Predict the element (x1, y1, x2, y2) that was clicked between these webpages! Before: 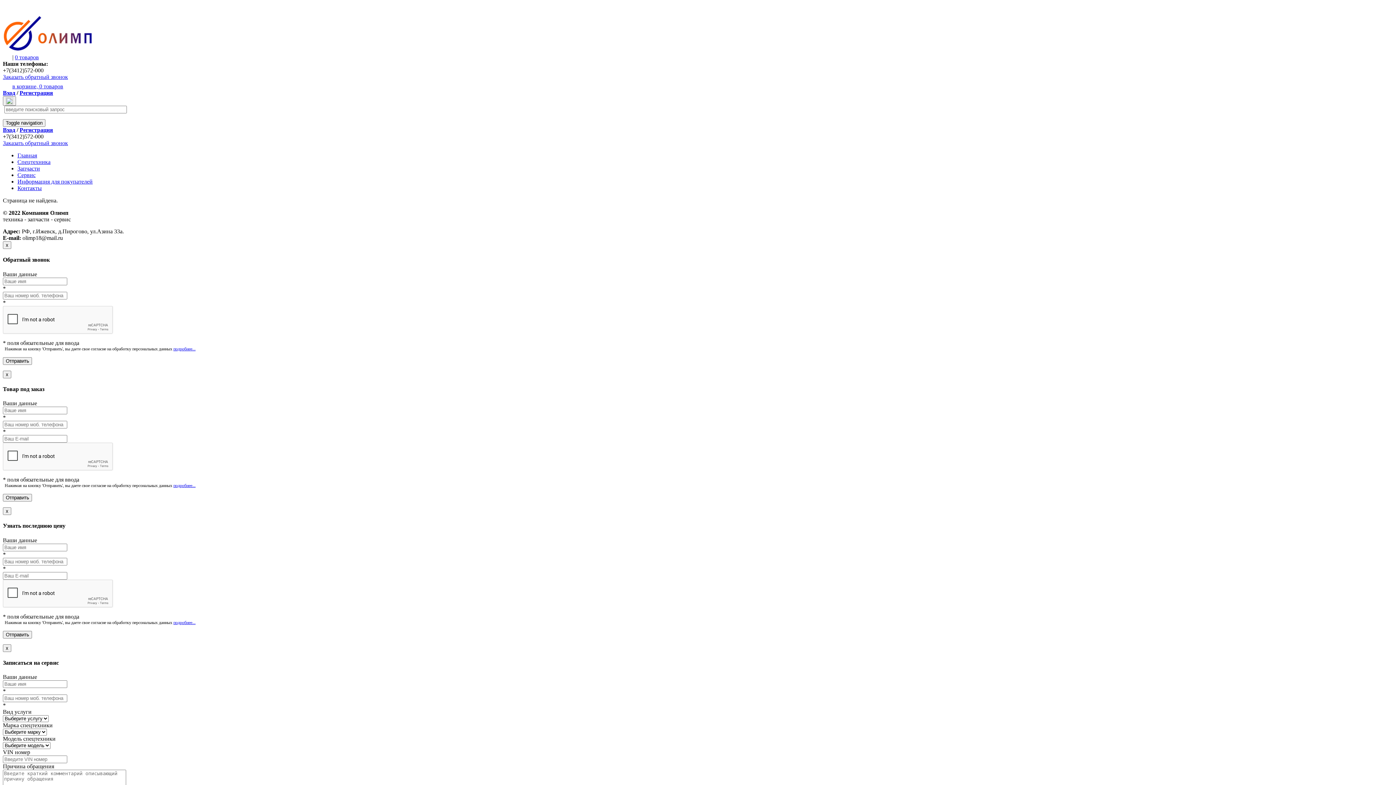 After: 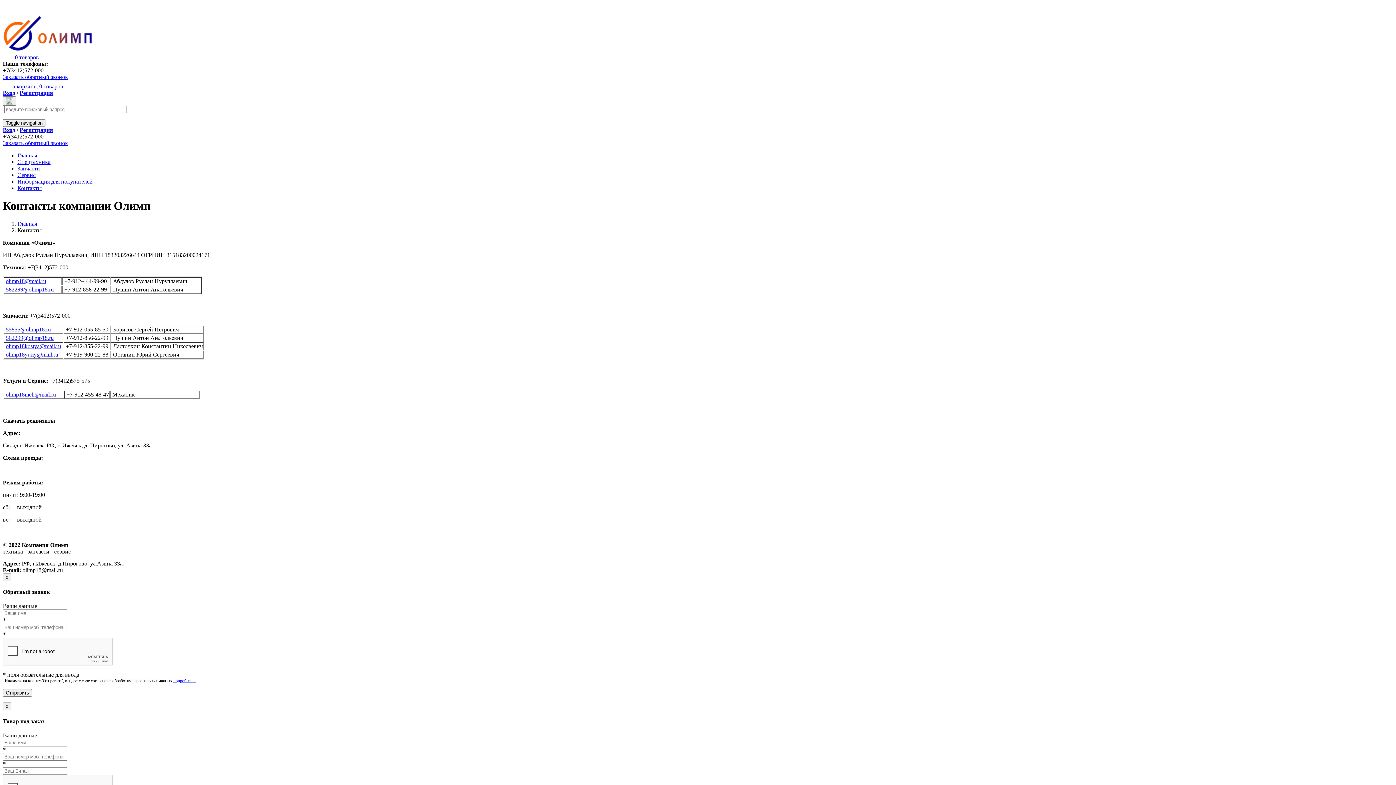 Action: label: Контакты bbox: (17, 185, 41, 191)